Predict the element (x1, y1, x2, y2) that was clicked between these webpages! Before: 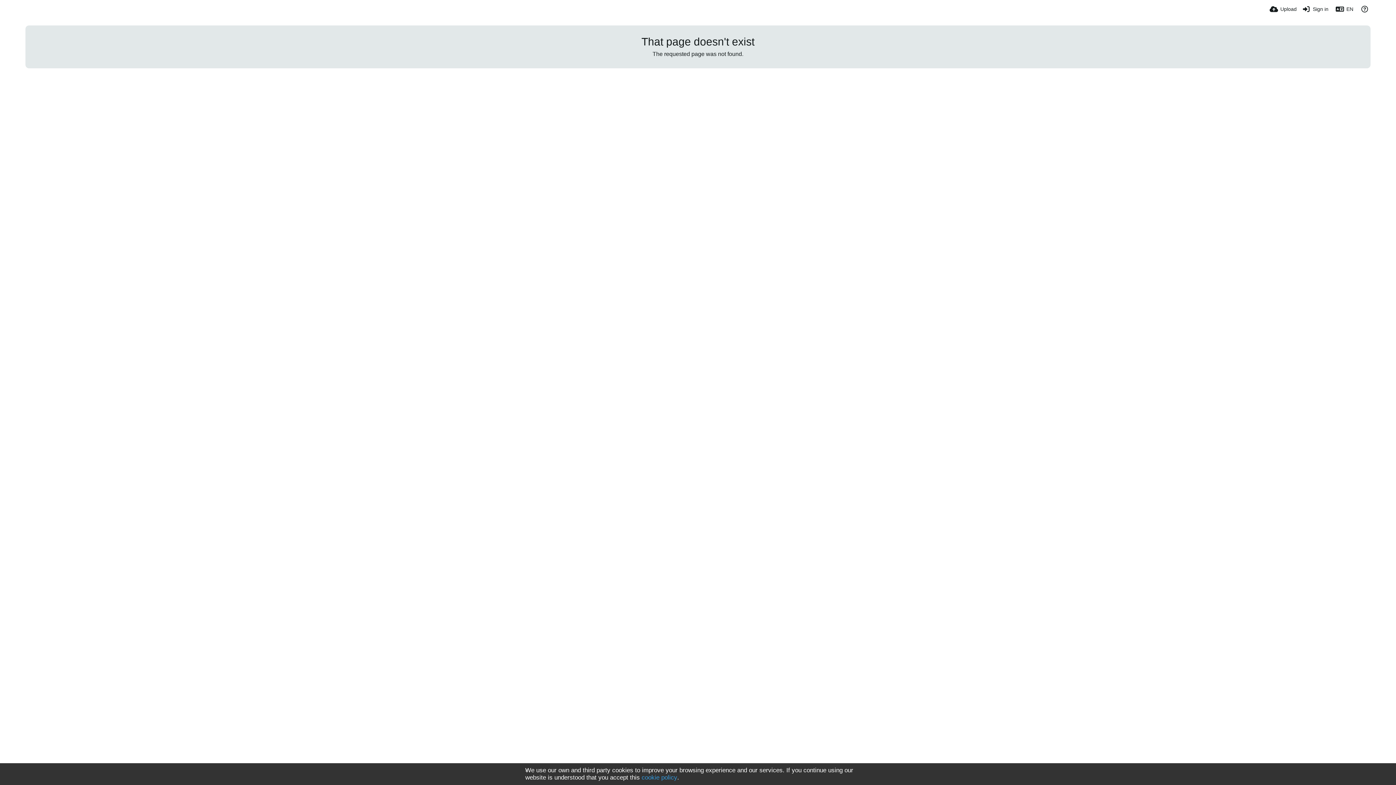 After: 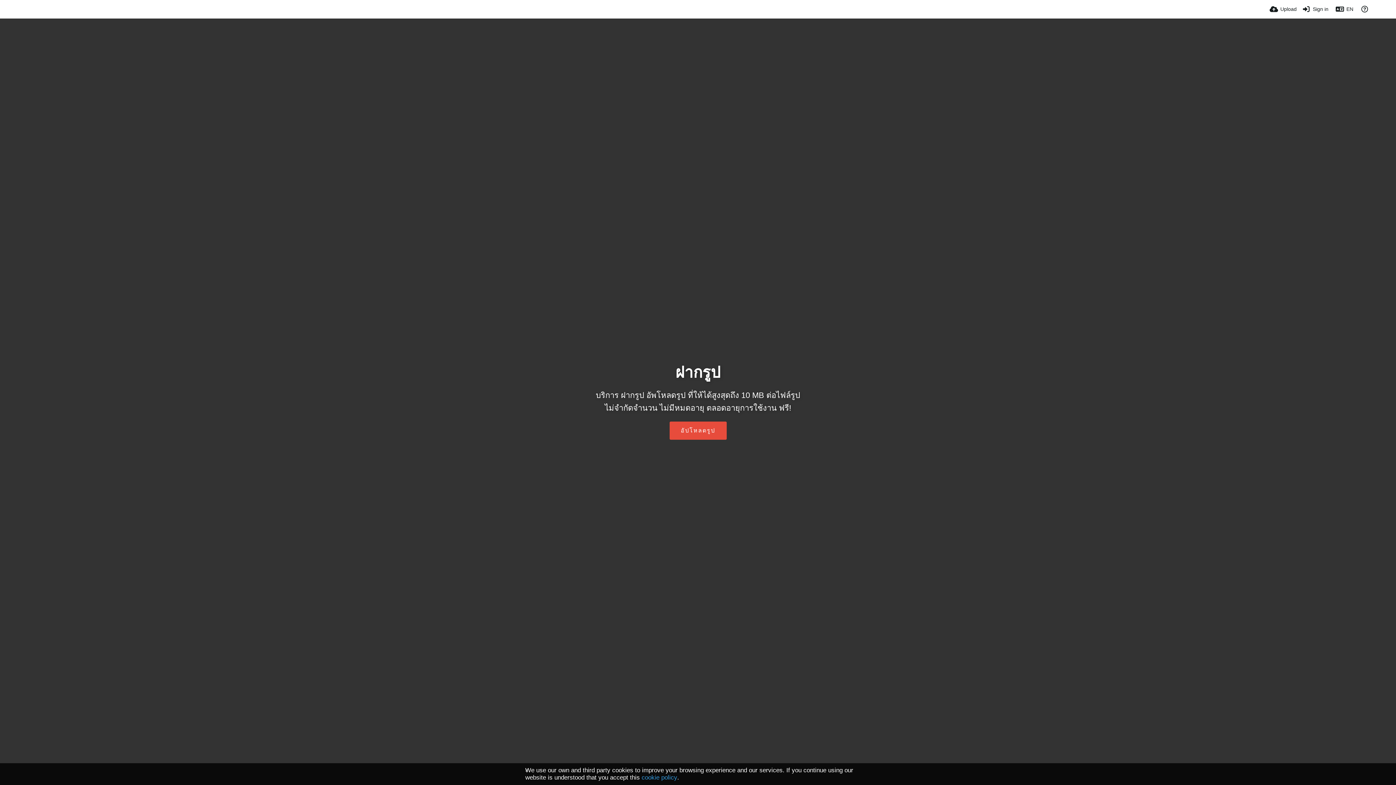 Action: bbox: (692, 5, 707, 12)